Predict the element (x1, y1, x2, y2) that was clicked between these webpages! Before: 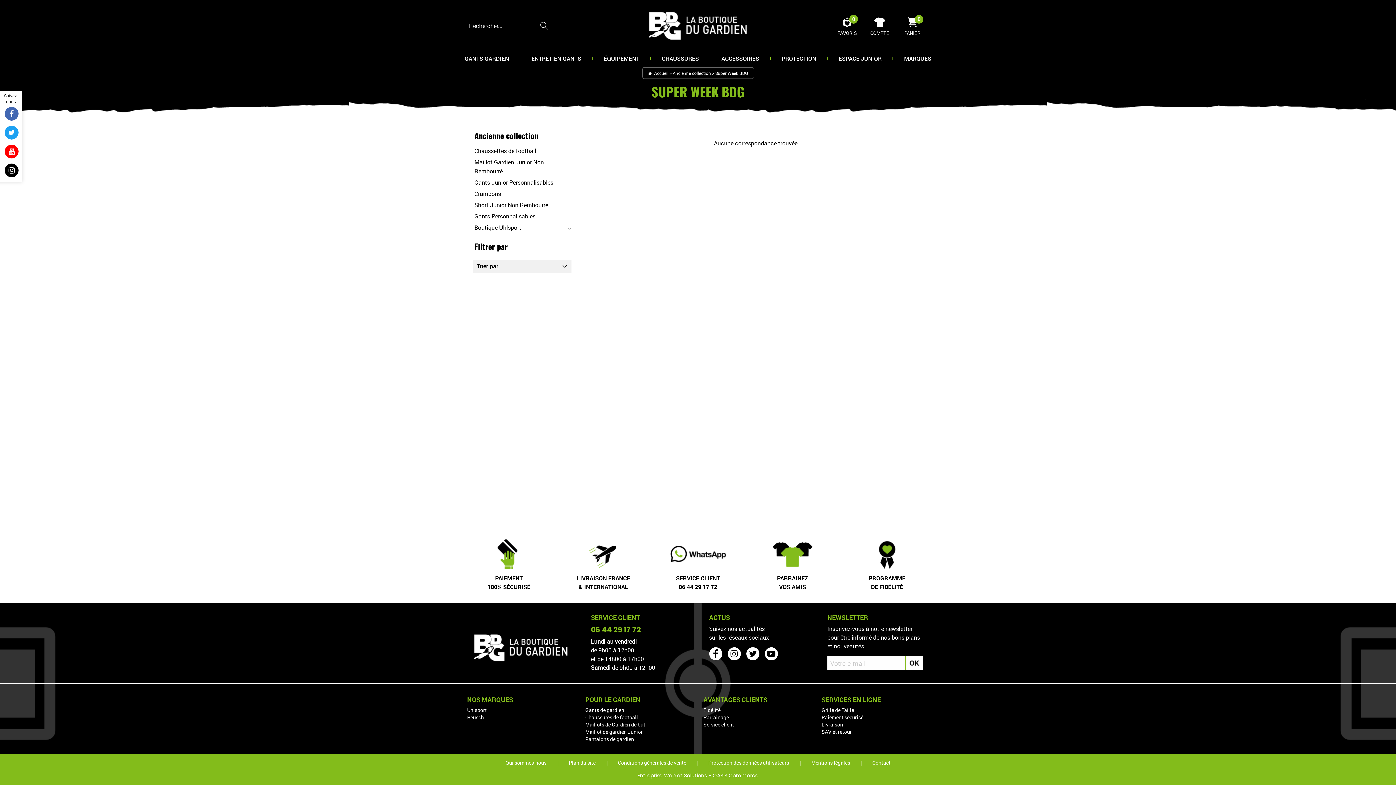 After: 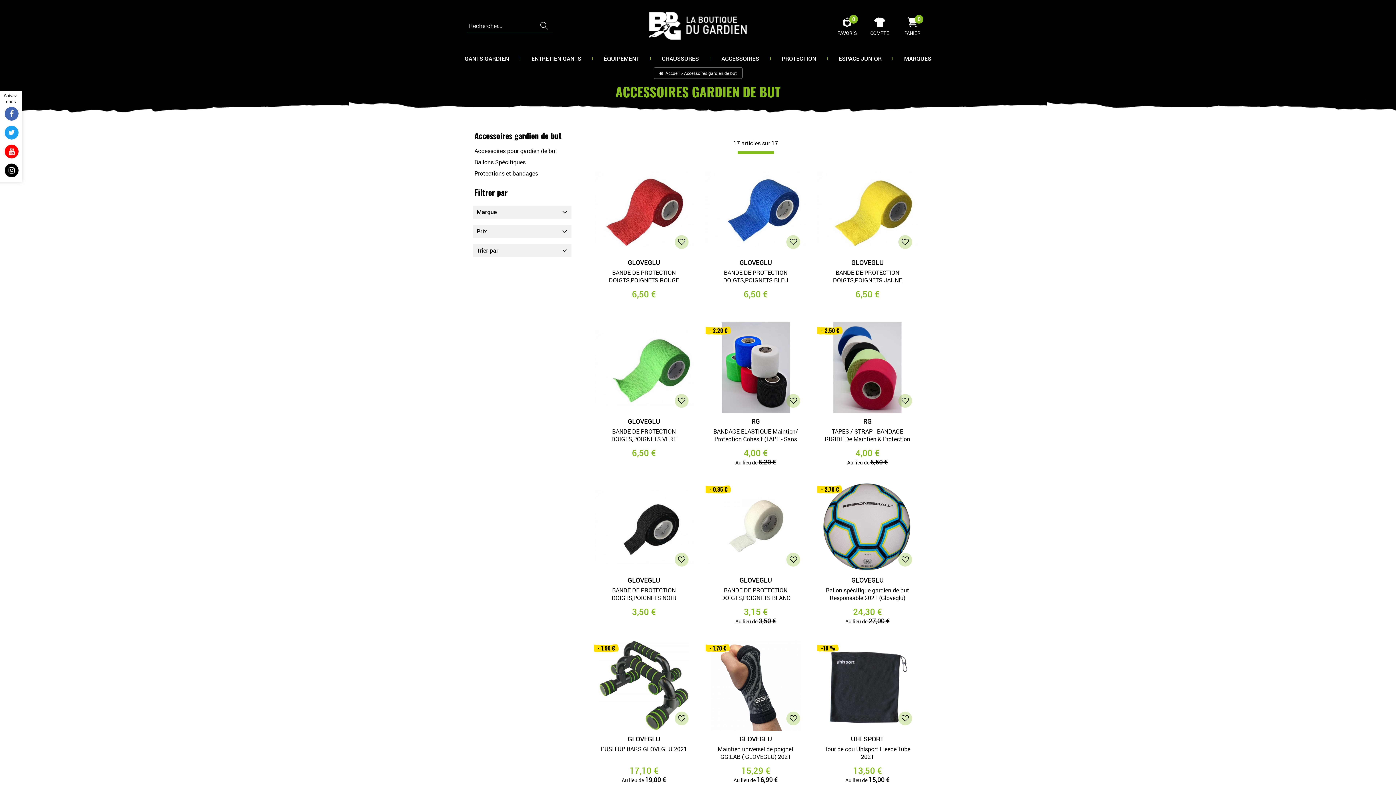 Action: bbox: (718, 51, 762, 65) label: ACCESSOIRES